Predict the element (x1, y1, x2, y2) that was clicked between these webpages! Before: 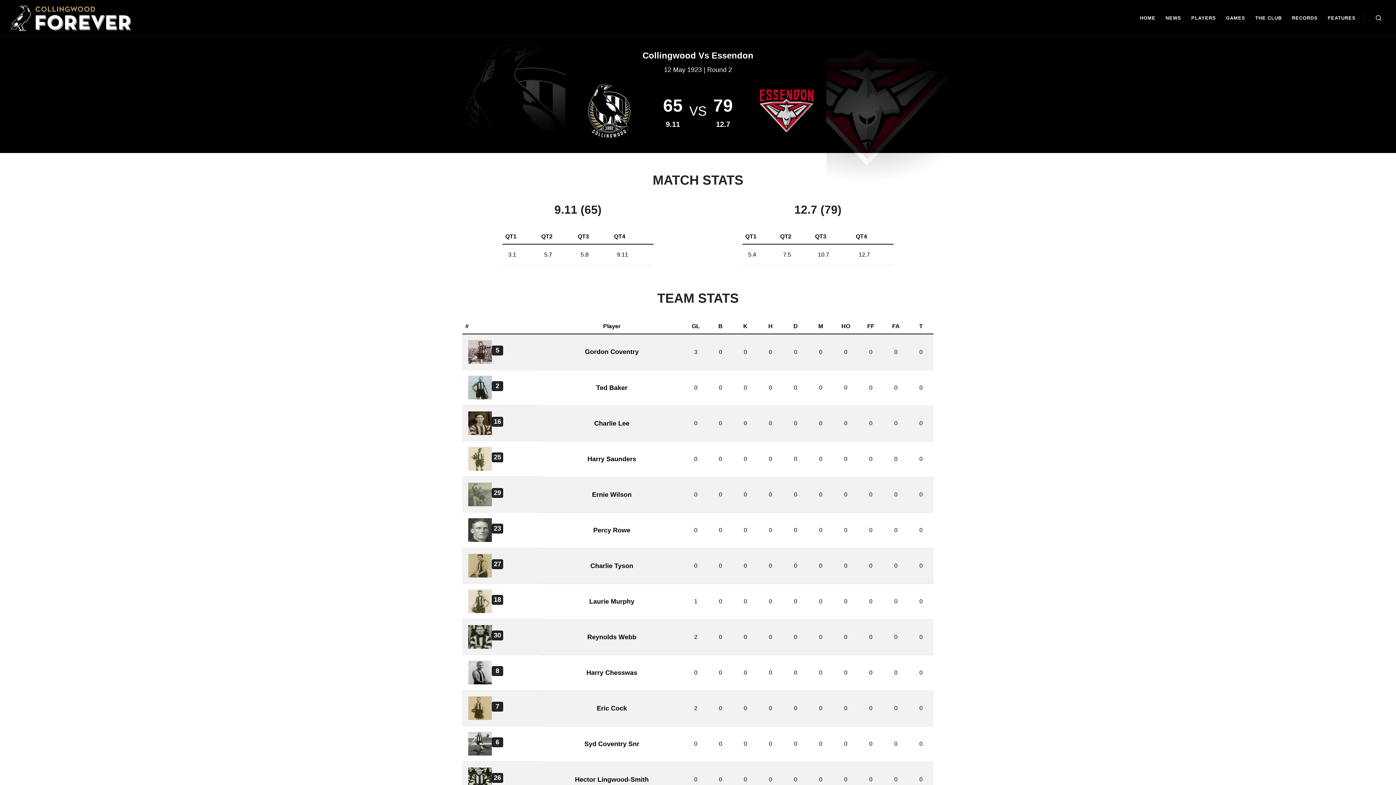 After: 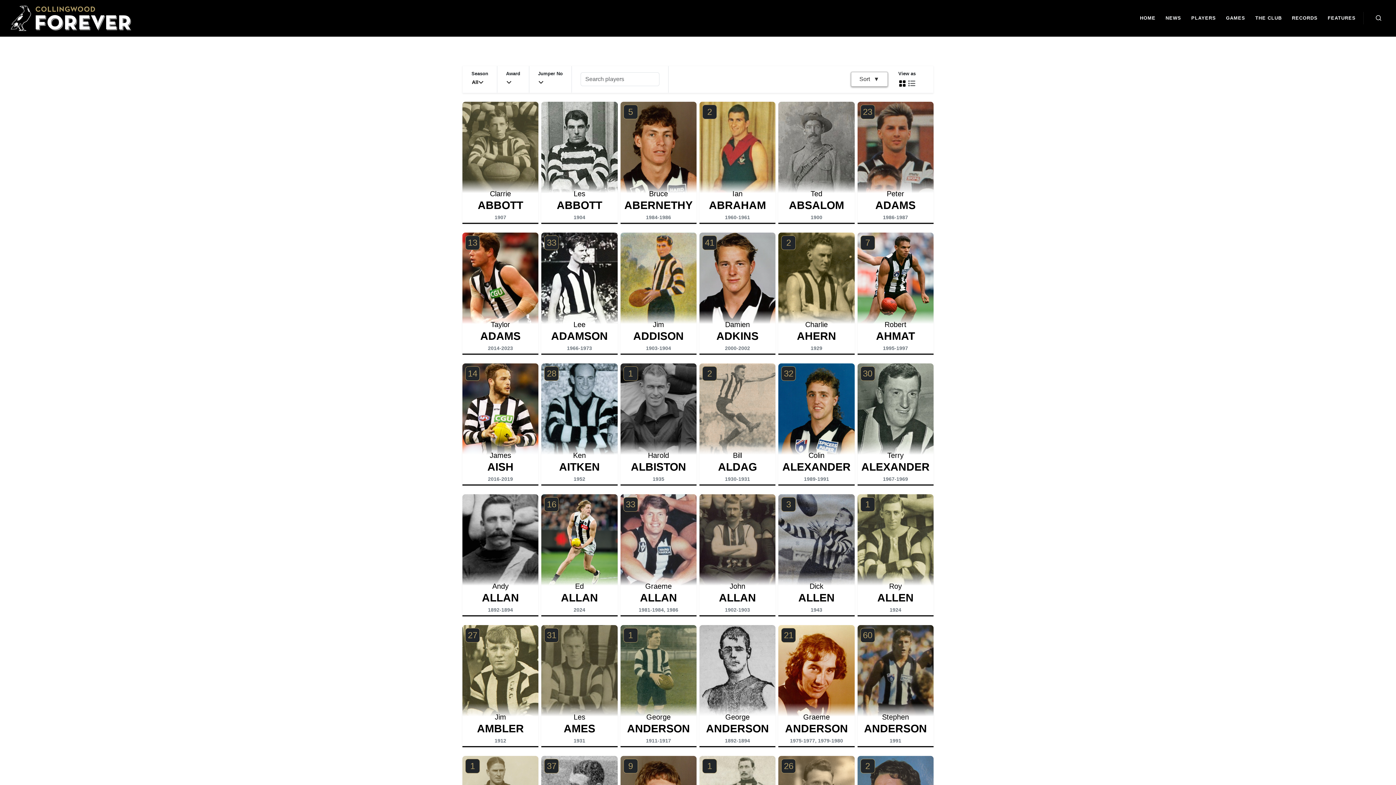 Action: label: Players bbox: (1186, 11, 1220, 24)